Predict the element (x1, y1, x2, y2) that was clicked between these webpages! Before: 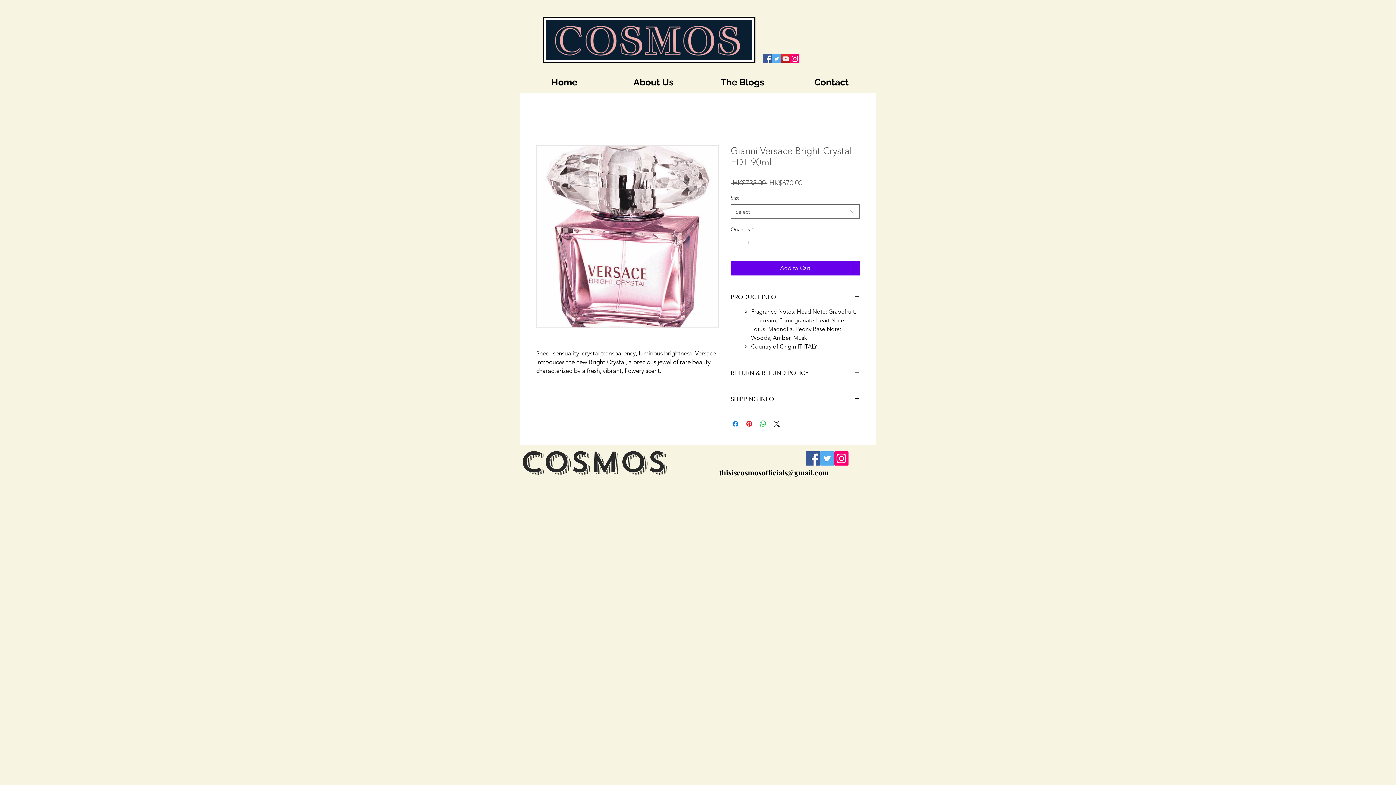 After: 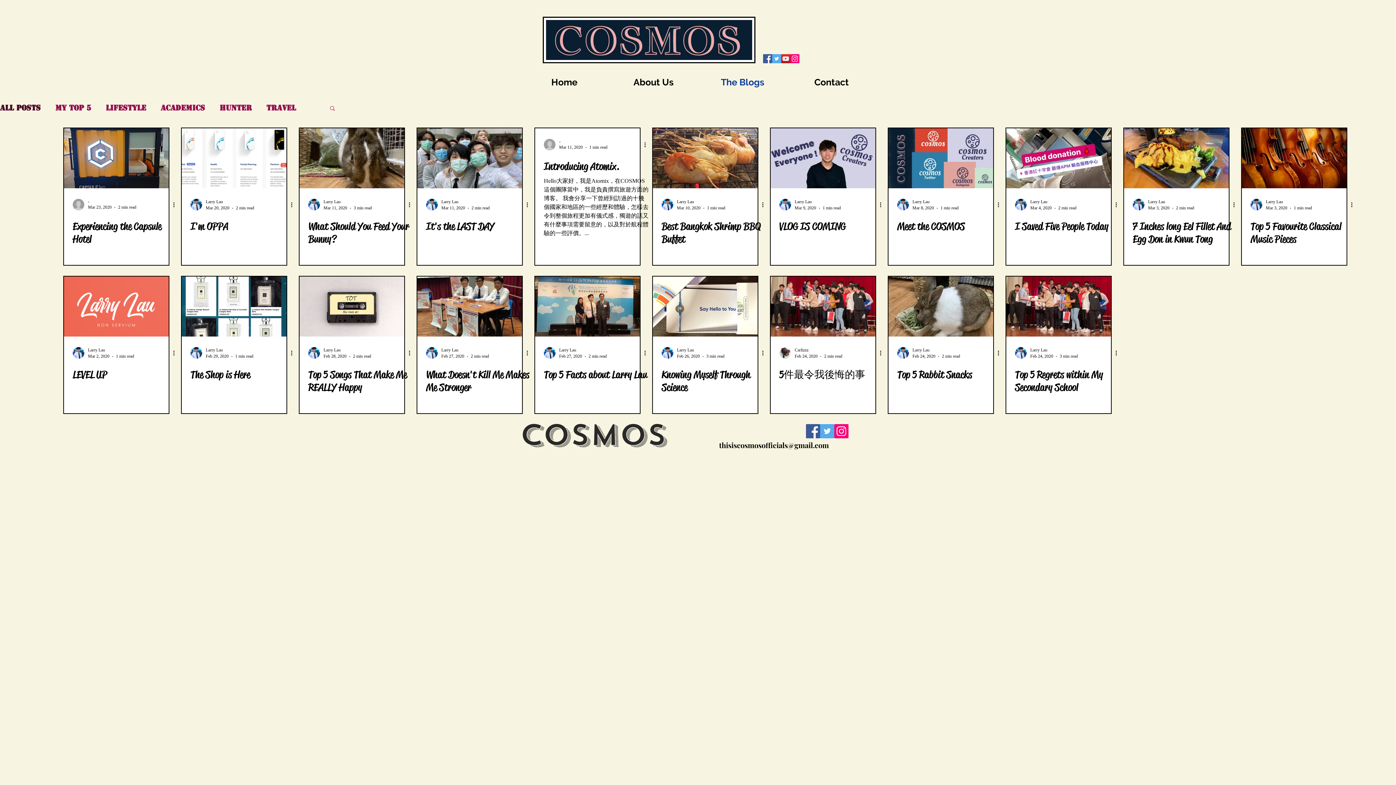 Action: bbox: (698, 70, 787, 93) label: The Blogs